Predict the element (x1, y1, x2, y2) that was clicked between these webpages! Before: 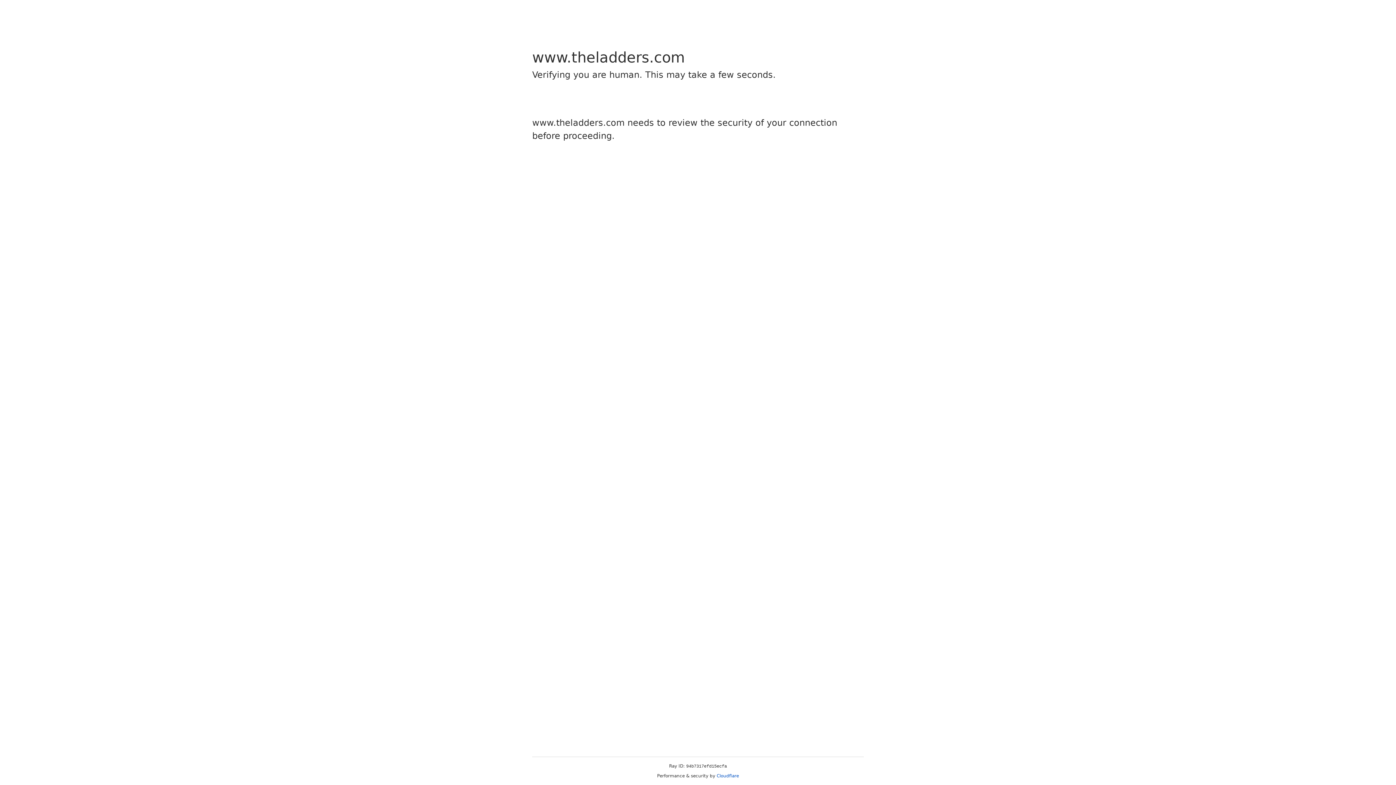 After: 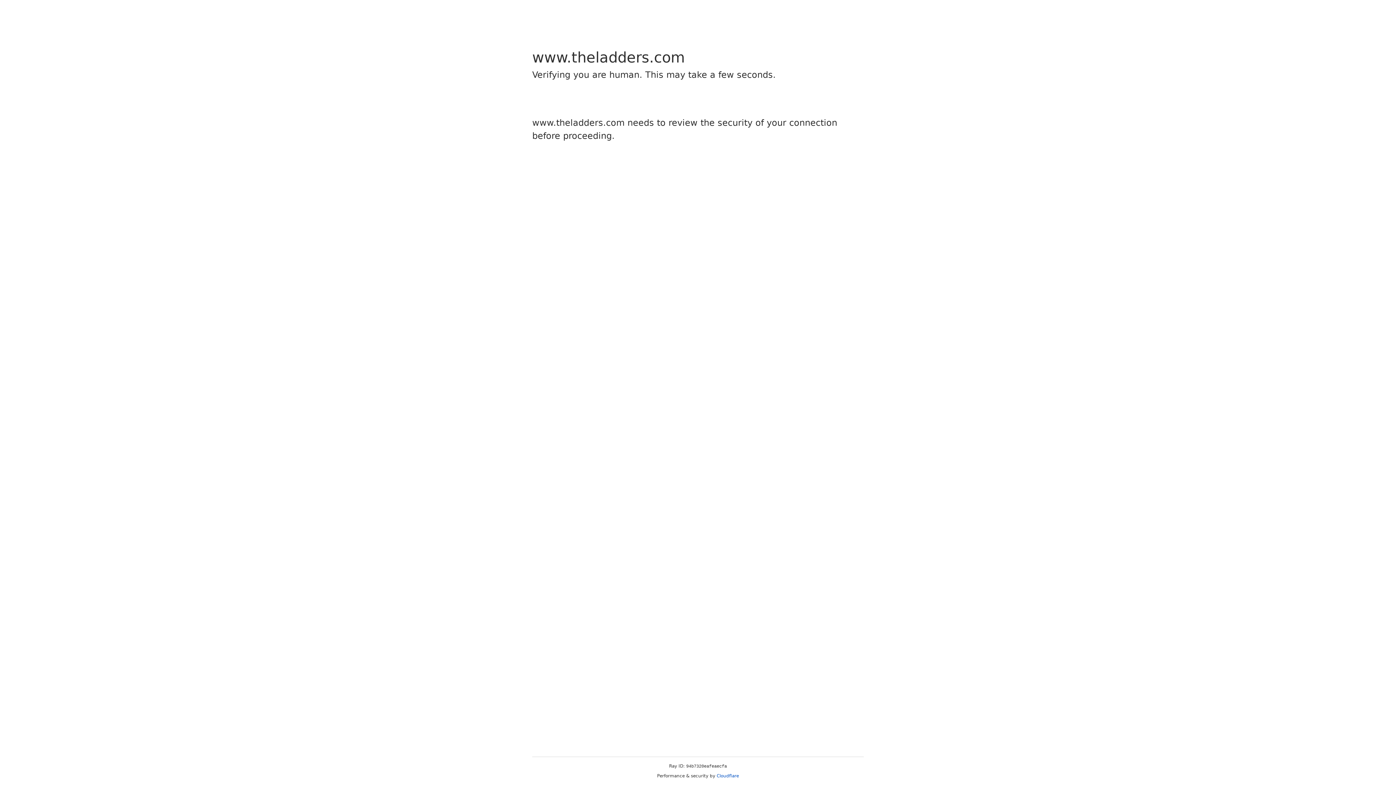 Action: label: Cloudflare bbox: (716, 773, 739, 778)